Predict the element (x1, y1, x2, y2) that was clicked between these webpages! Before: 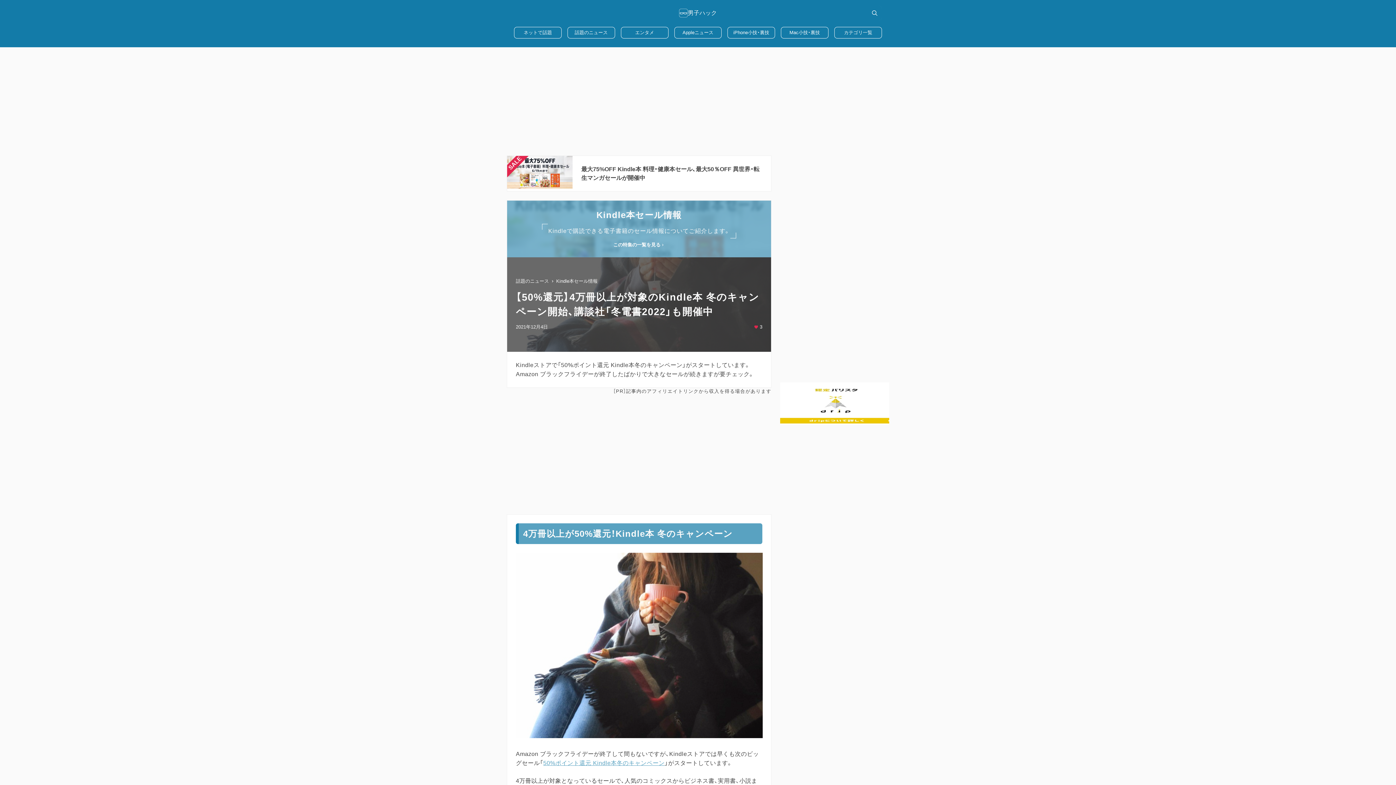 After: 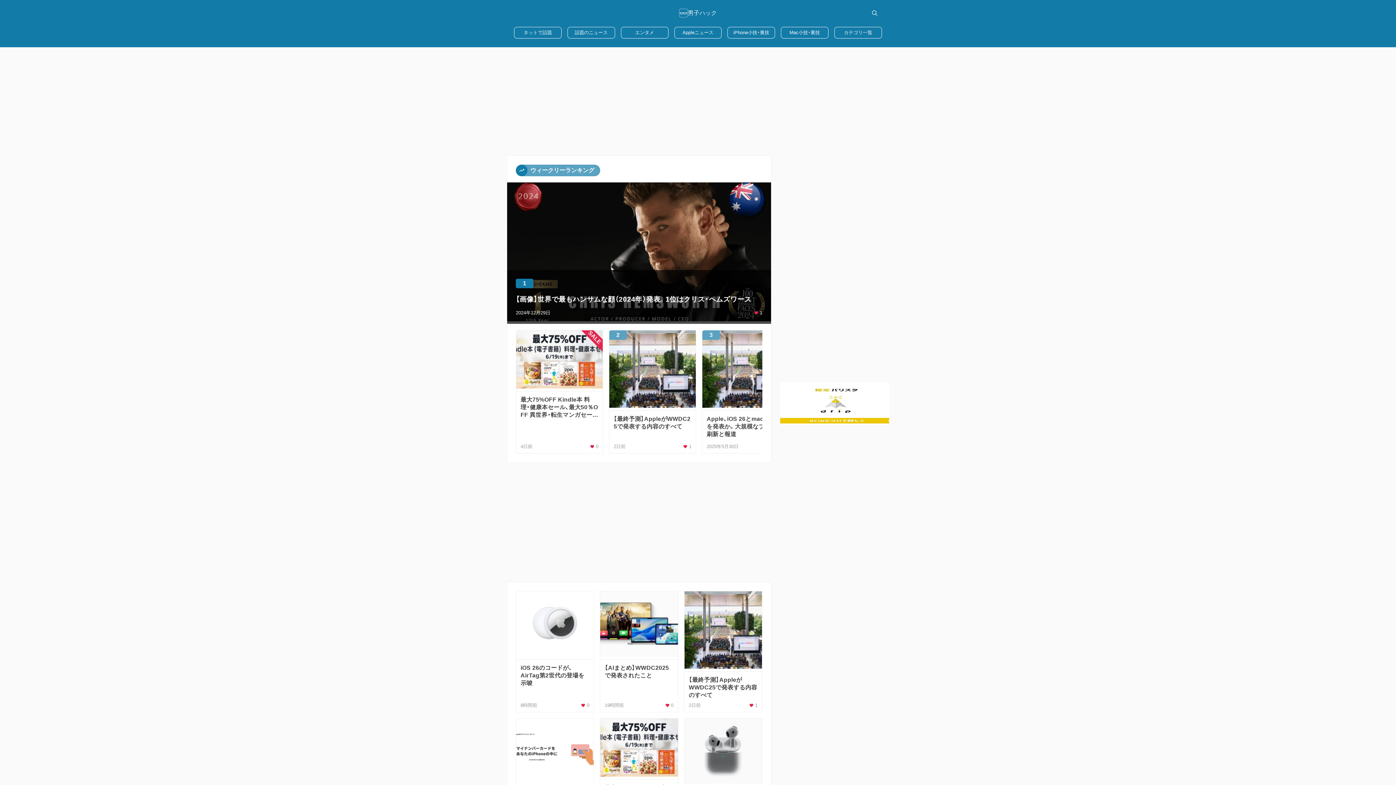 Action: label: 男子ハック bbox: (679, 8, 717, 17)